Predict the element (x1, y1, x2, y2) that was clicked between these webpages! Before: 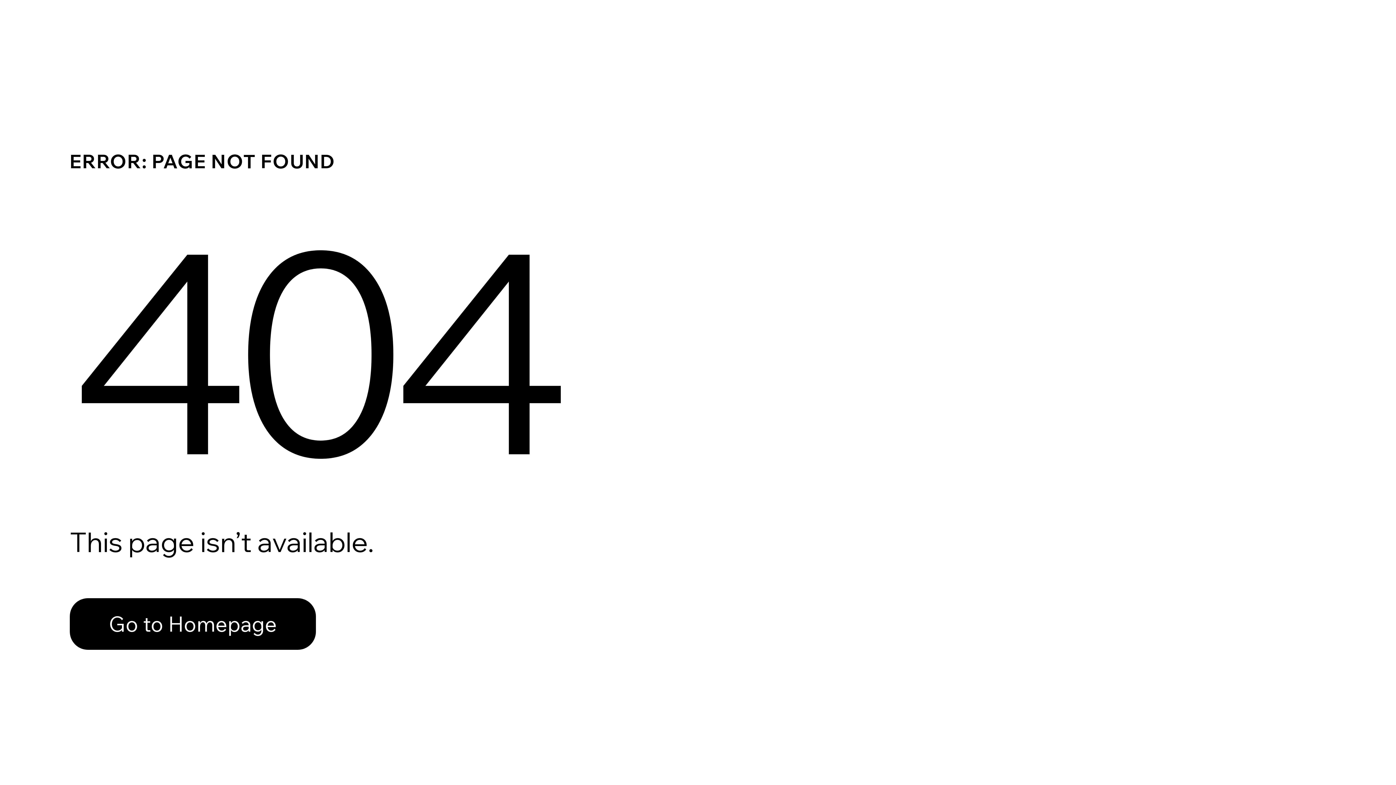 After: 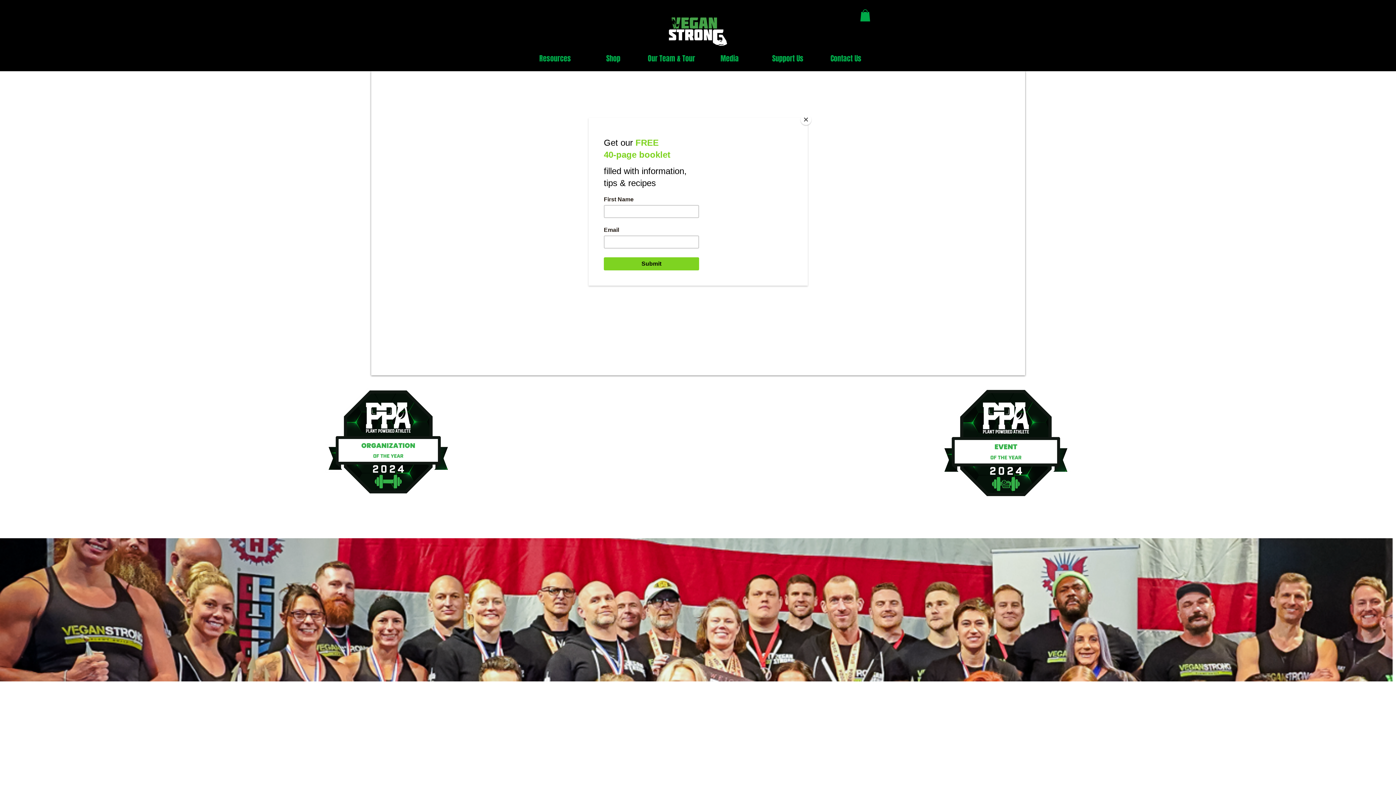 Action: bbox: (69, 598, 316, 650) label: Go to Homepage